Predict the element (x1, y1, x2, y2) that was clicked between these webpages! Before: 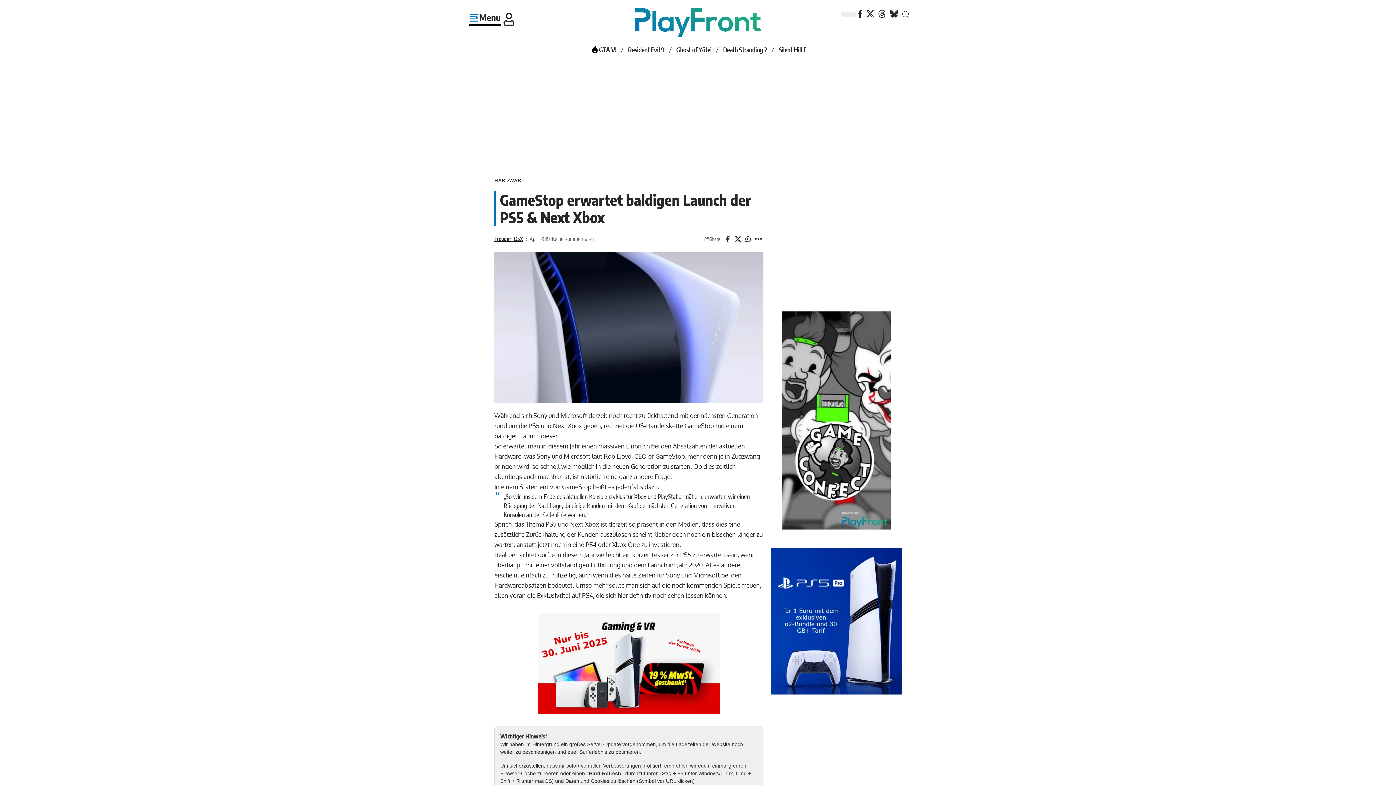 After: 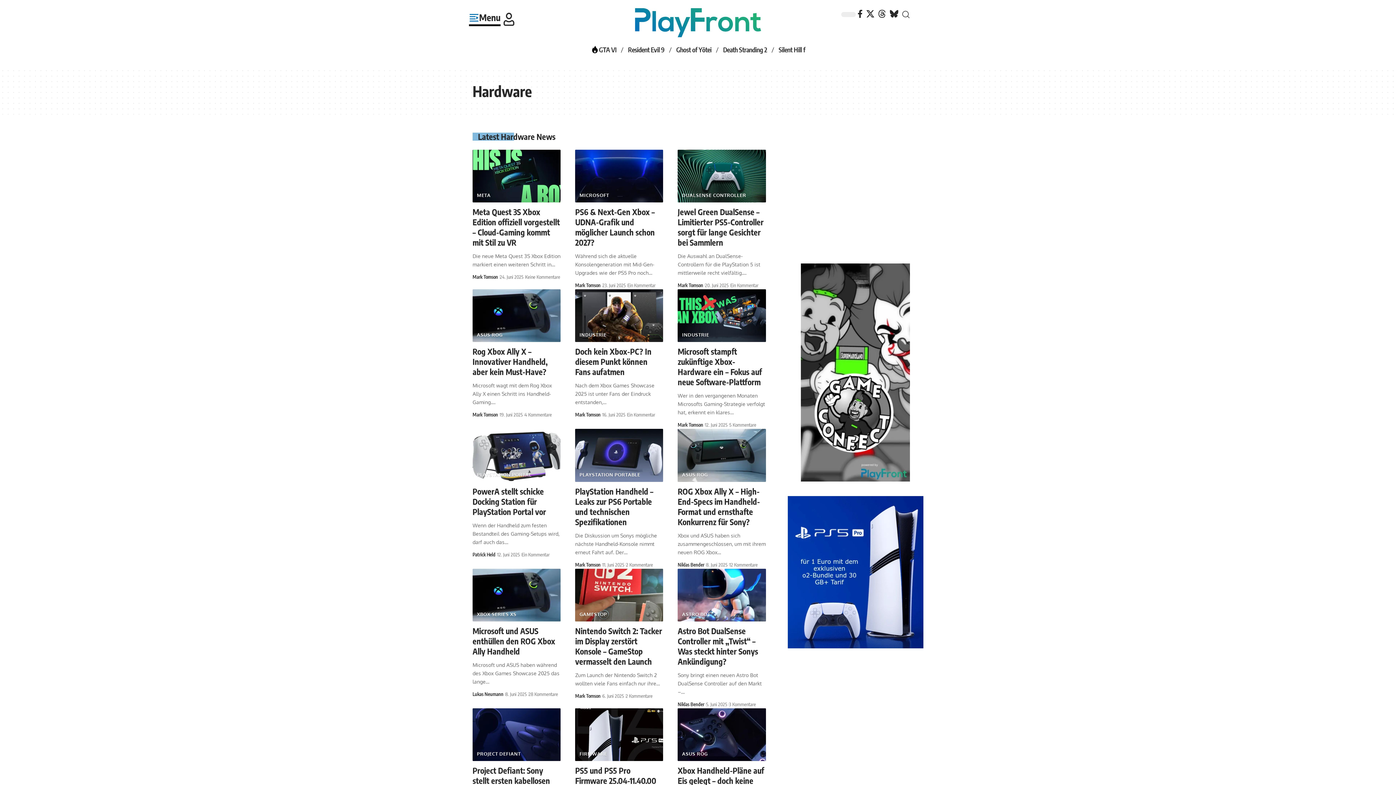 Action: bbox: (494, 176, 524, 183) label: HARDWARE